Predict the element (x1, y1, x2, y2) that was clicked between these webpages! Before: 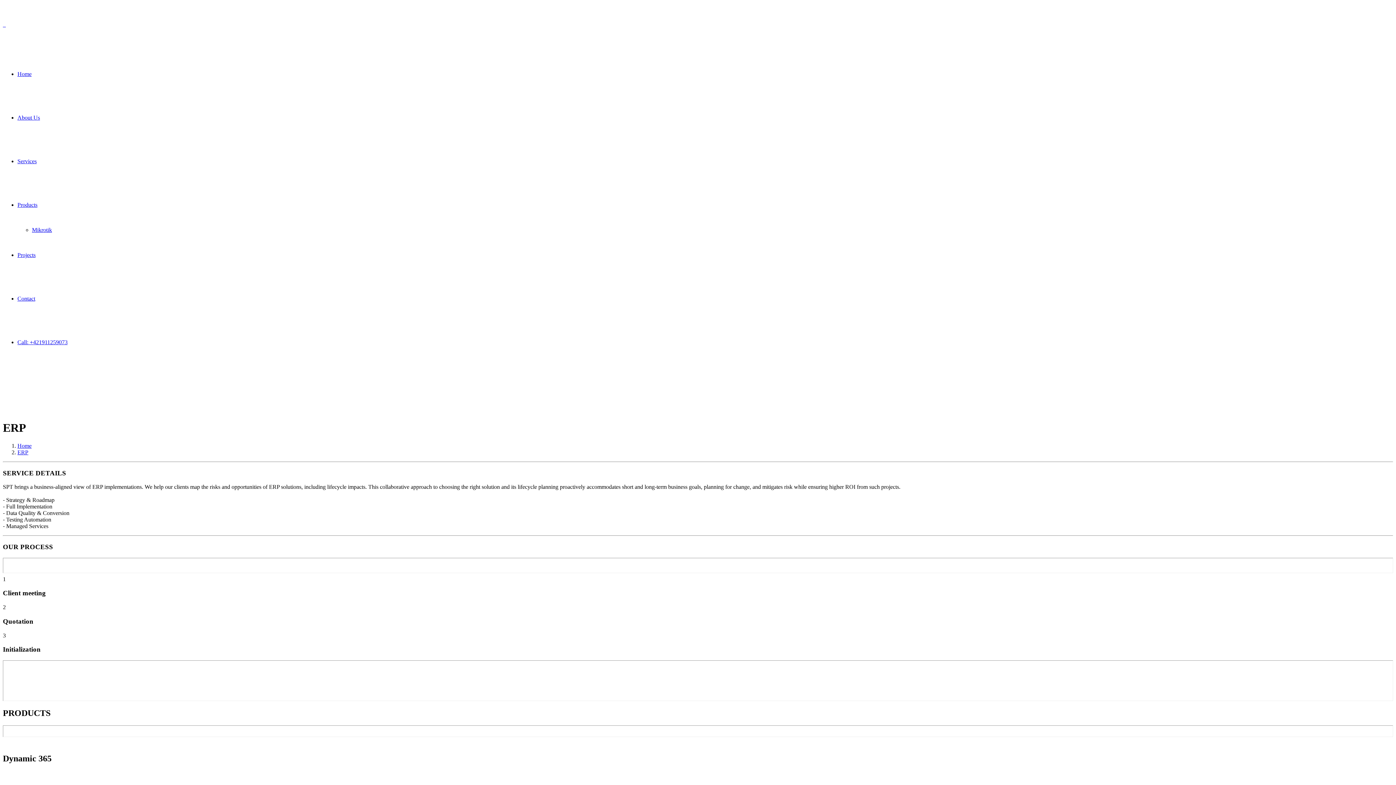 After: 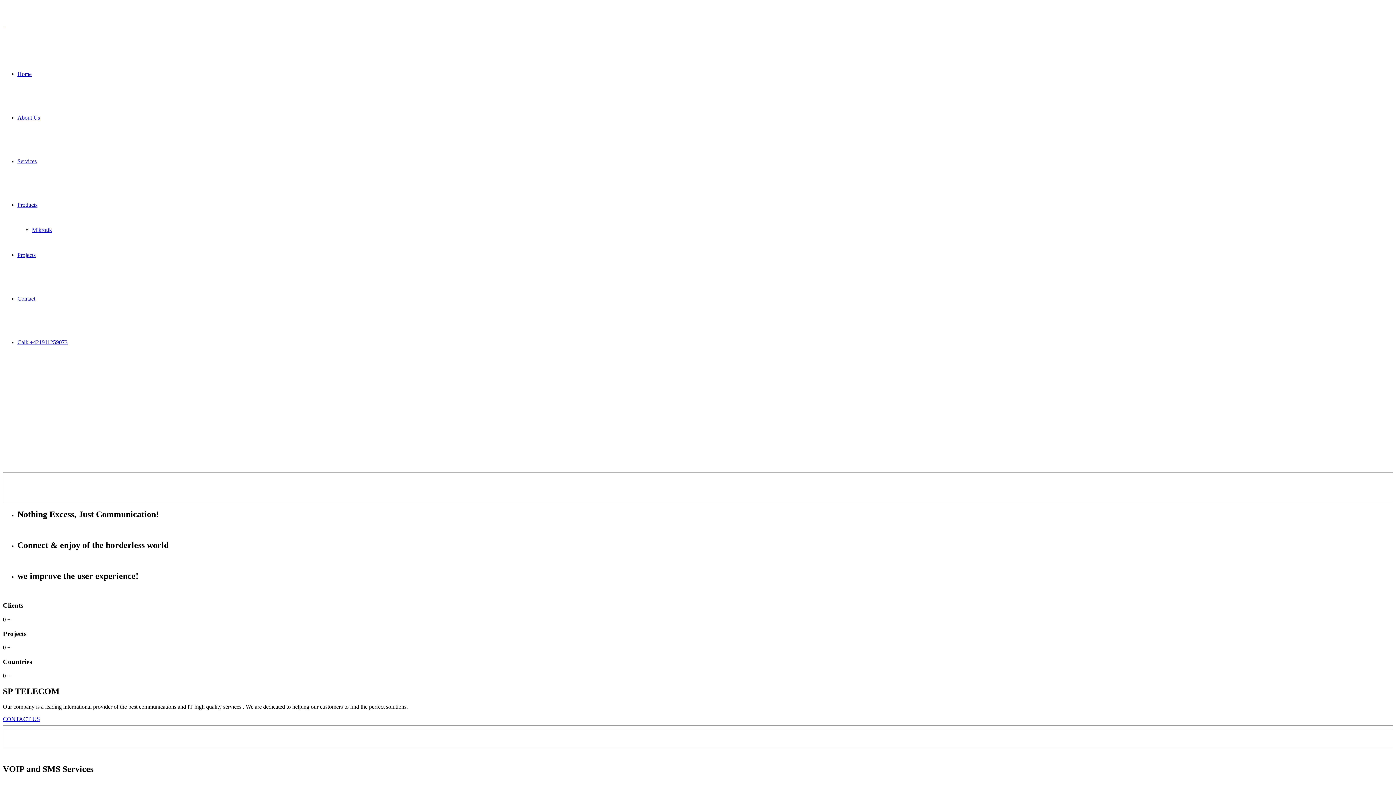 Action: bbox: (17, 70, 31, 77) label: Home